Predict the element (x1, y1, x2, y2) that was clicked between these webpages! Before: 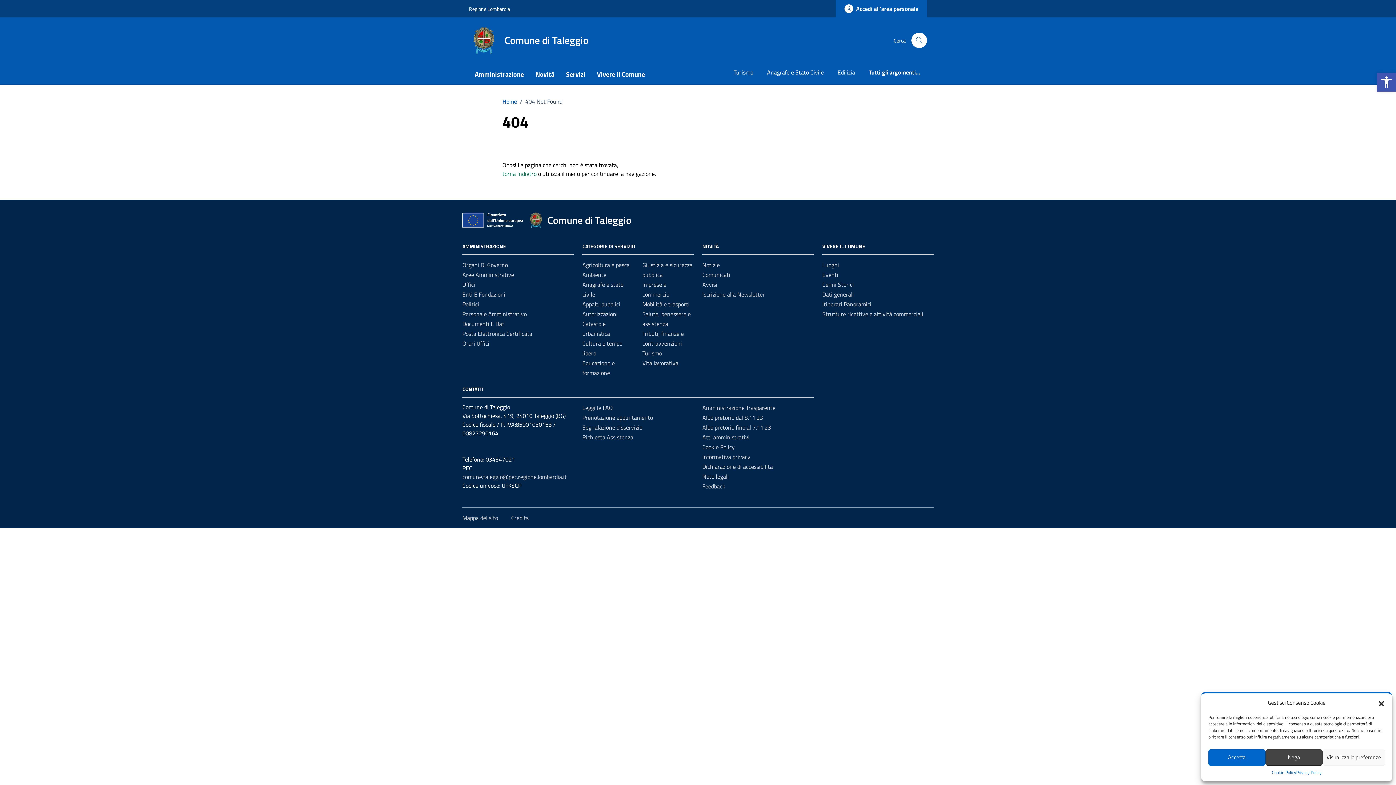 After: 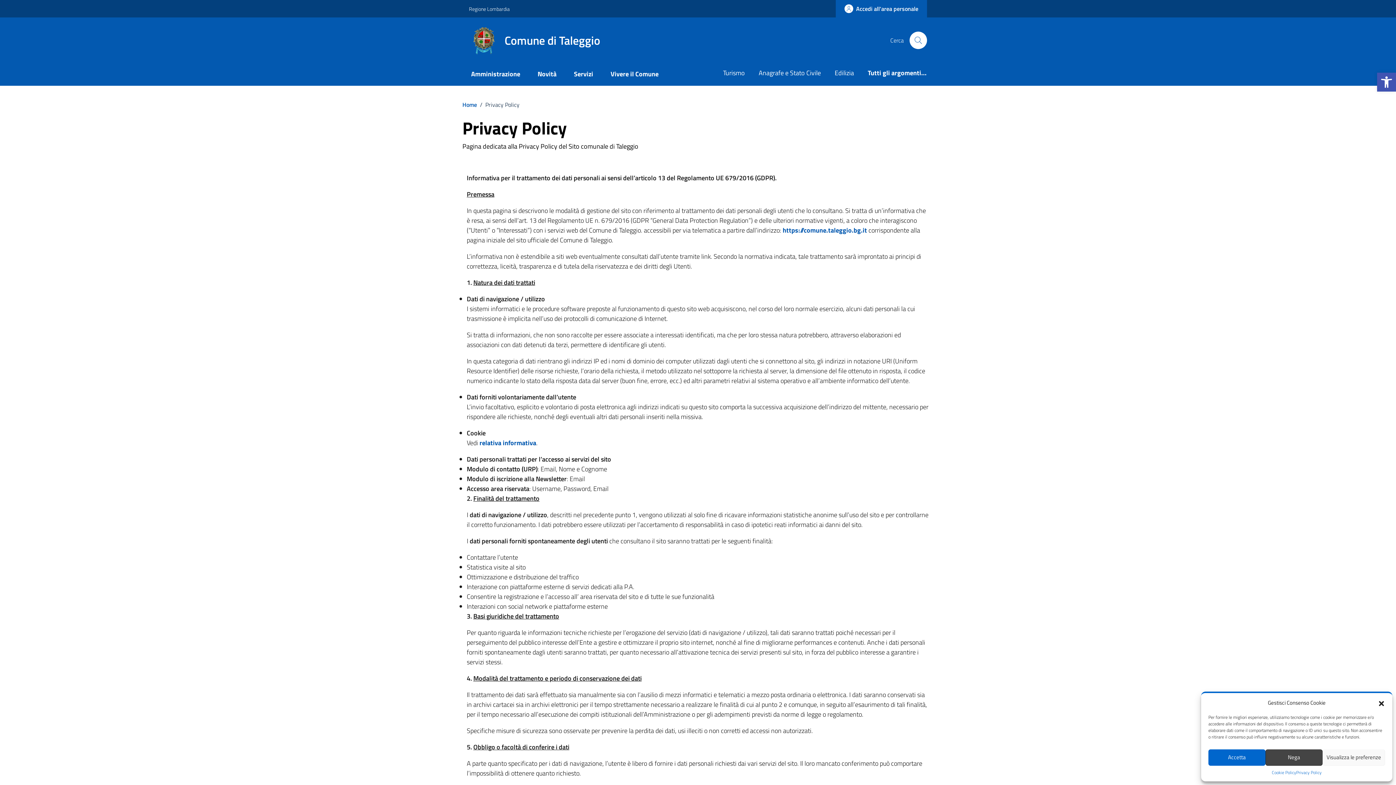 Action: label: Privacy Policy bbox: (1296, 769, 1321, 776)